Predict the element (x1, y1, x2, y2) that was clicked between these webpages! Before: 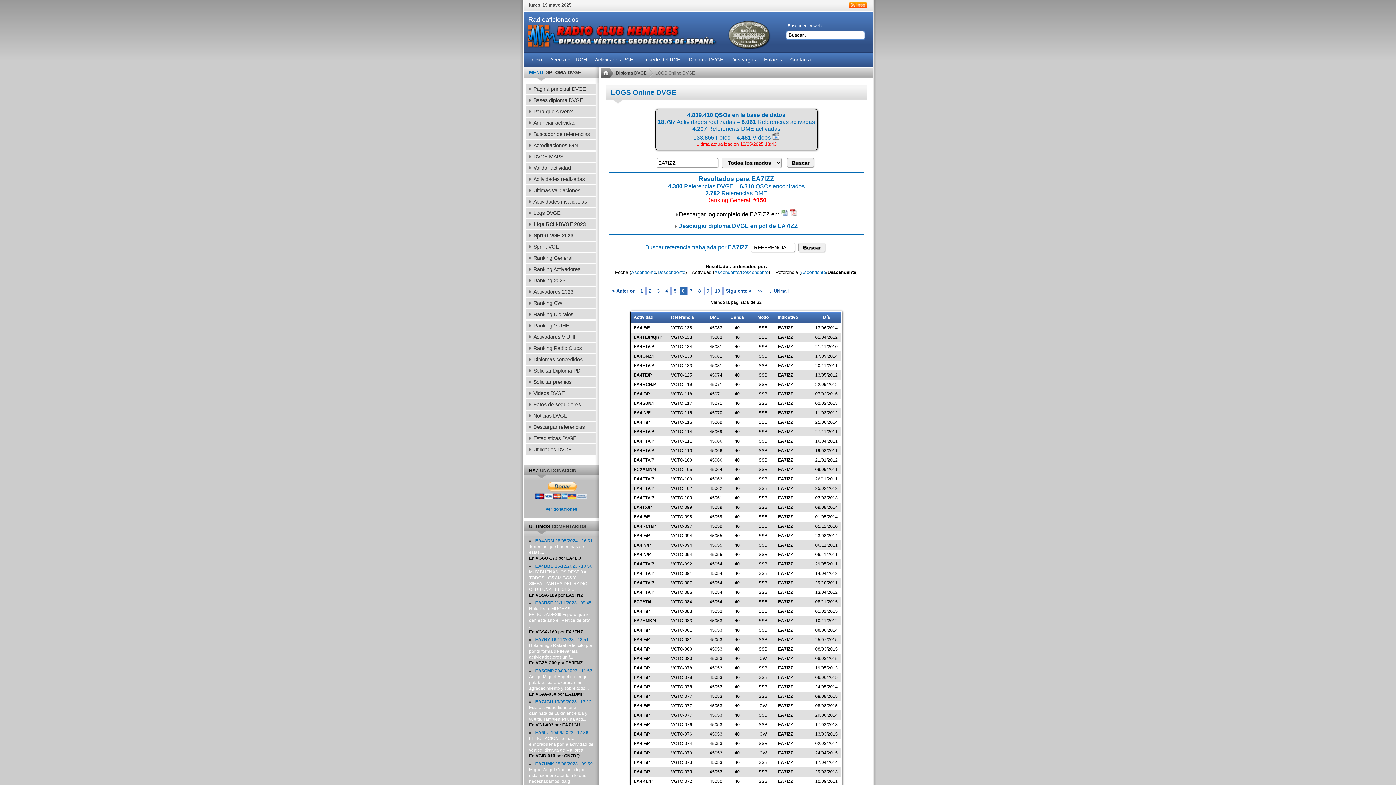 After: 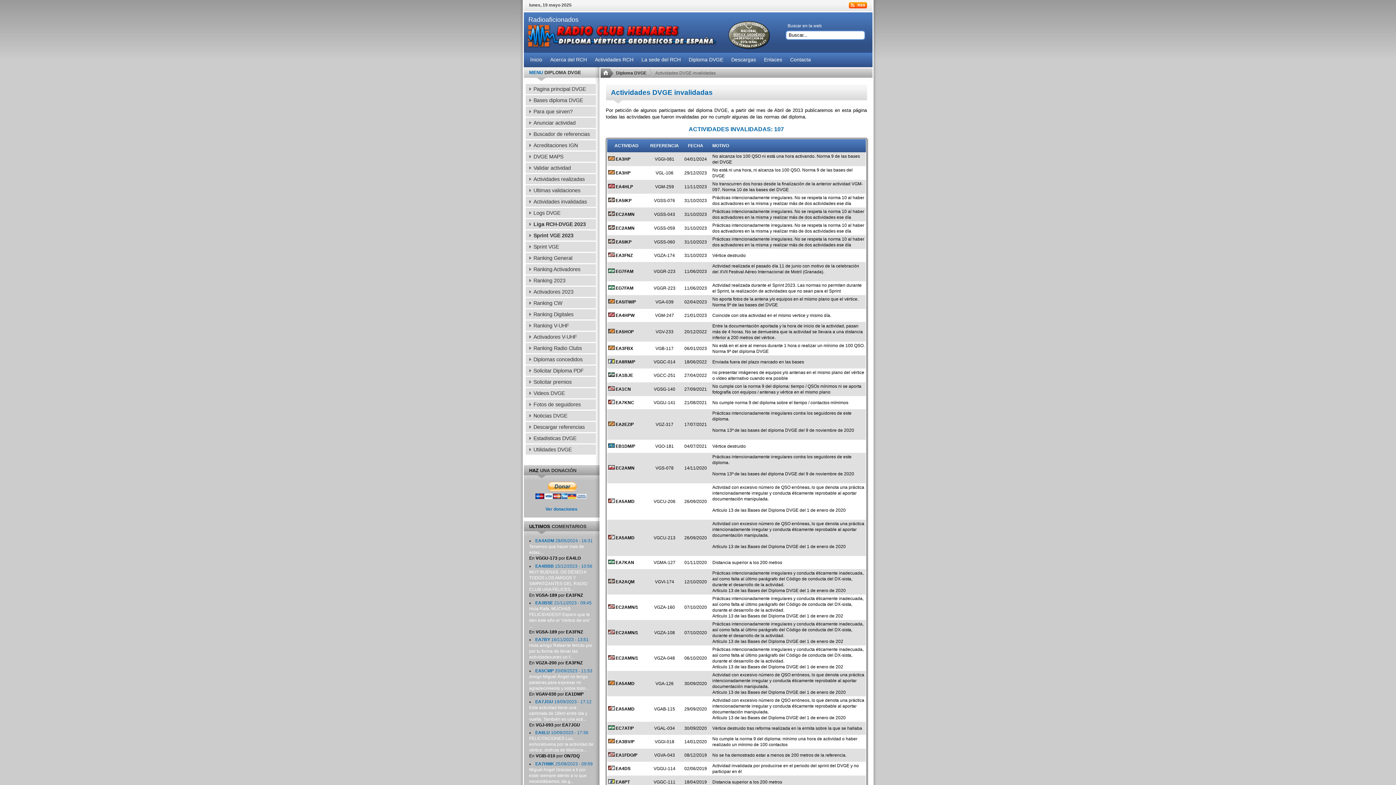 Action: bbox: (525, 196, 595, 206) label: Actividades invalidadas